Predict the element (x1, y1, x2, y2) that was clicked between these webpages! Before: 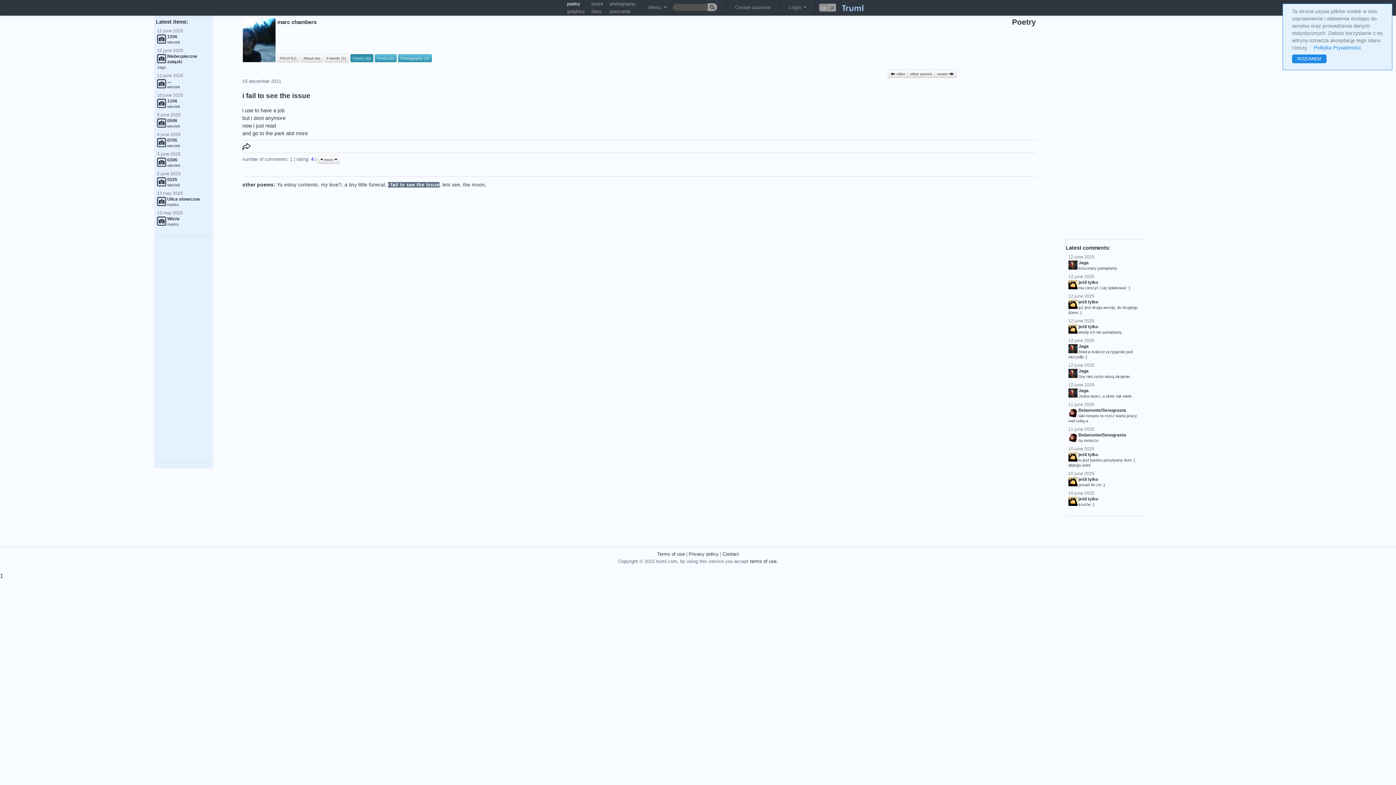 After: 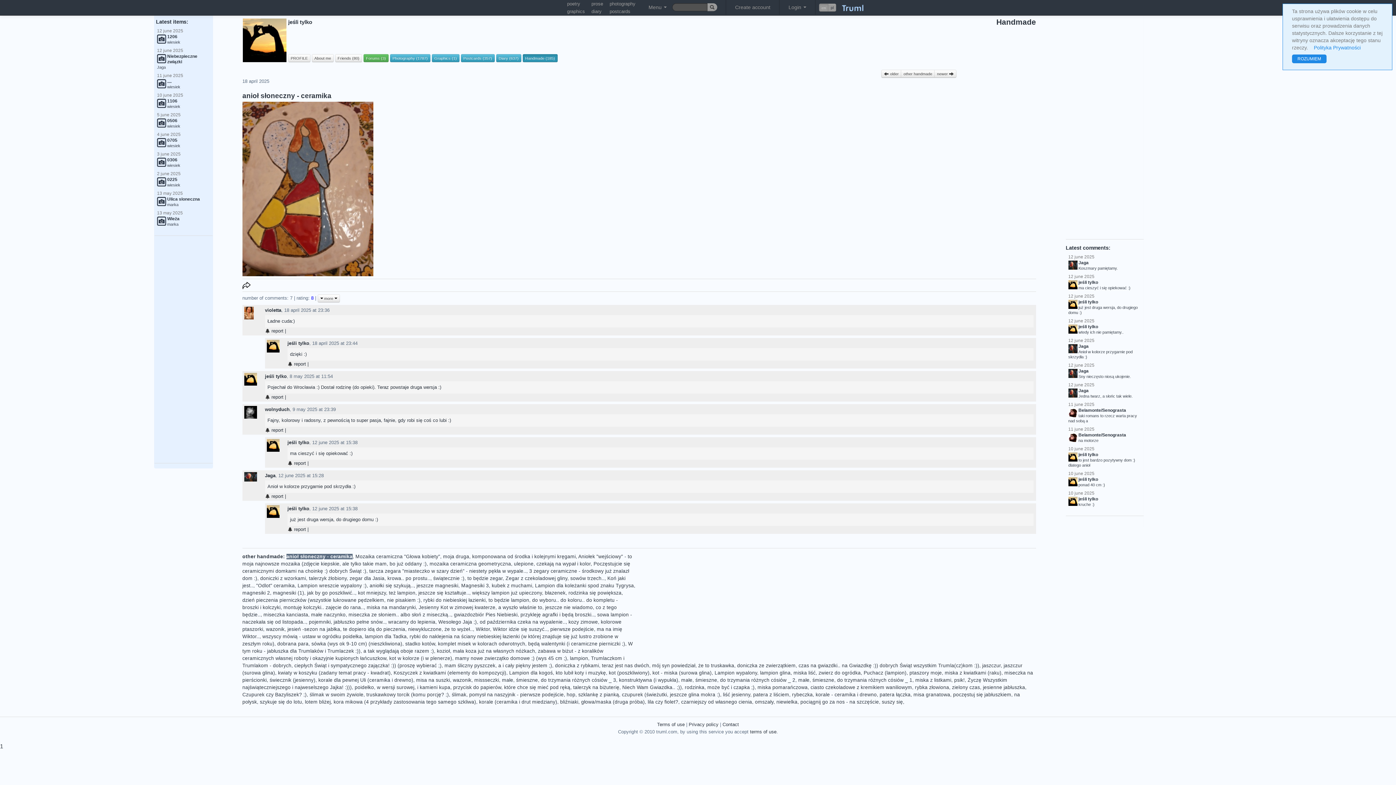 Action: label: 12 june 2025

Jaga


Anioł w kolorze przygarnie pod skrzydła :) bbox: (1066, 337, 1143, 360)